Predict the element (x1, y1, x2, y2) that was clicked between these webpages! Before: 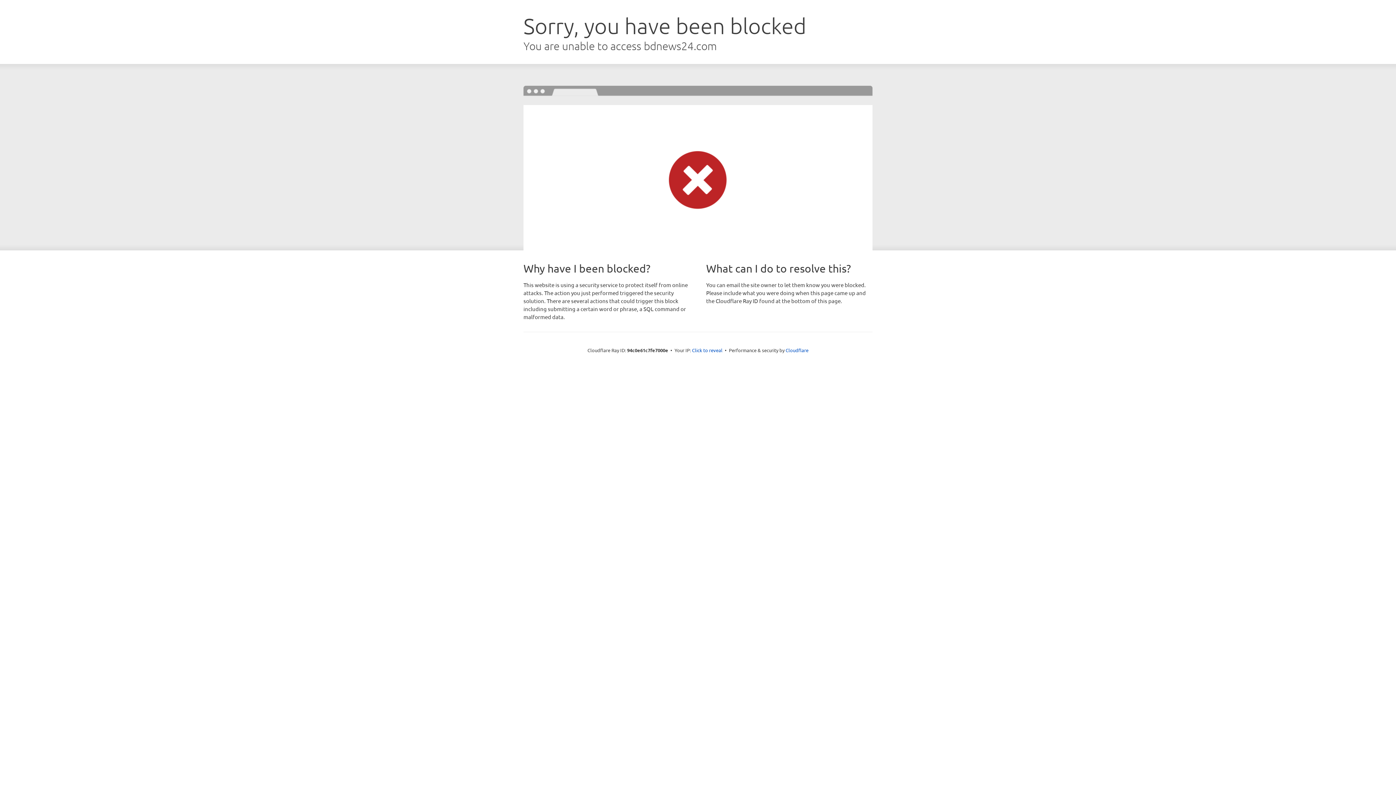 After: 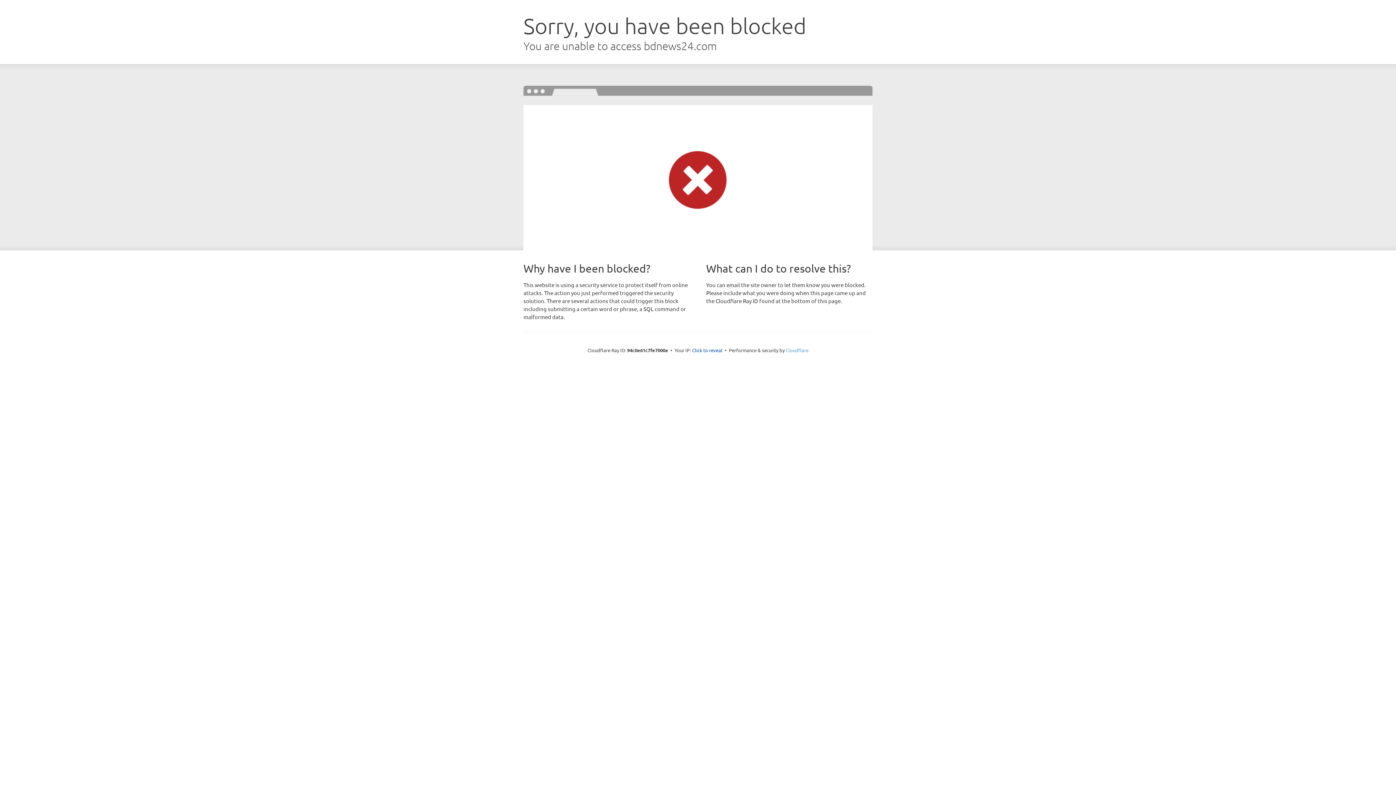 Action: bbox: (785, 347, 808, 353) label: Cloudflare